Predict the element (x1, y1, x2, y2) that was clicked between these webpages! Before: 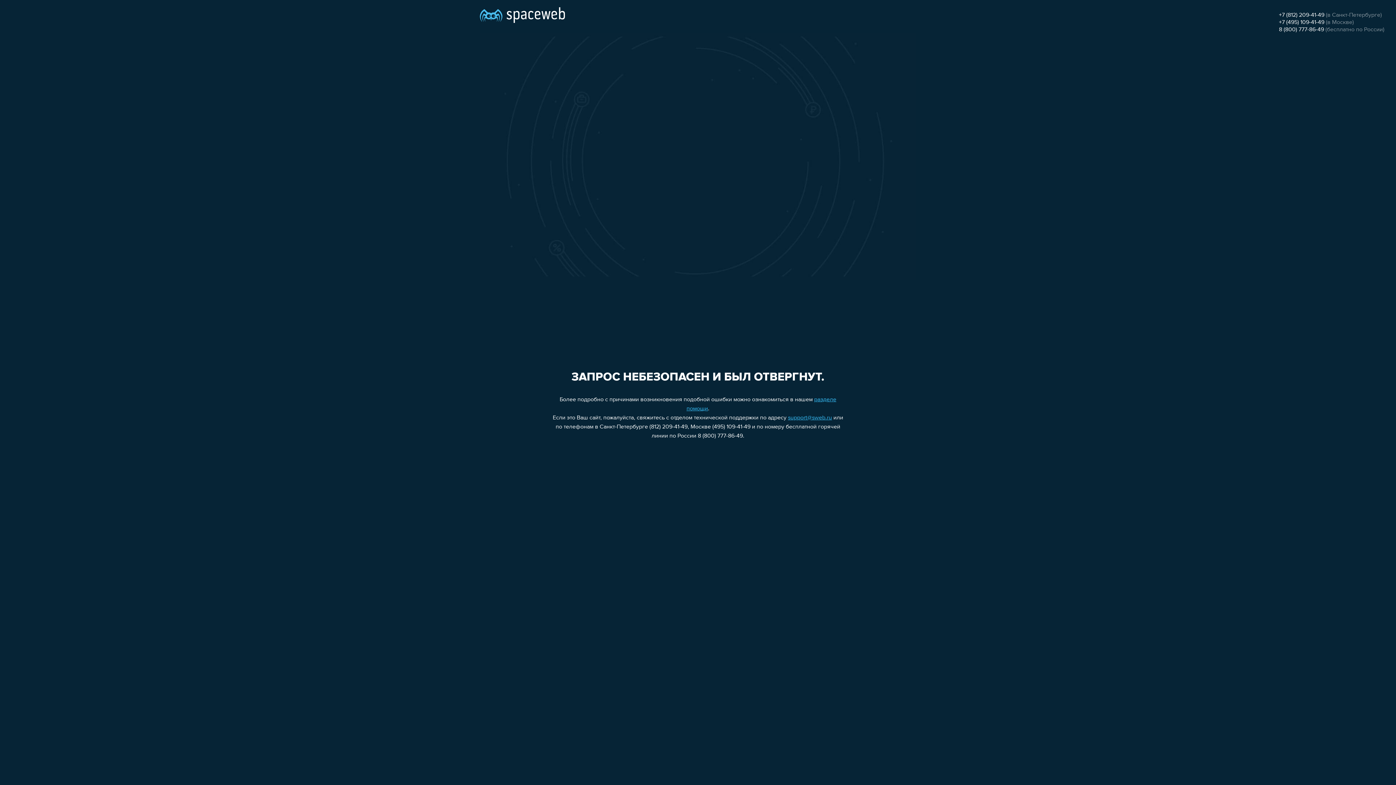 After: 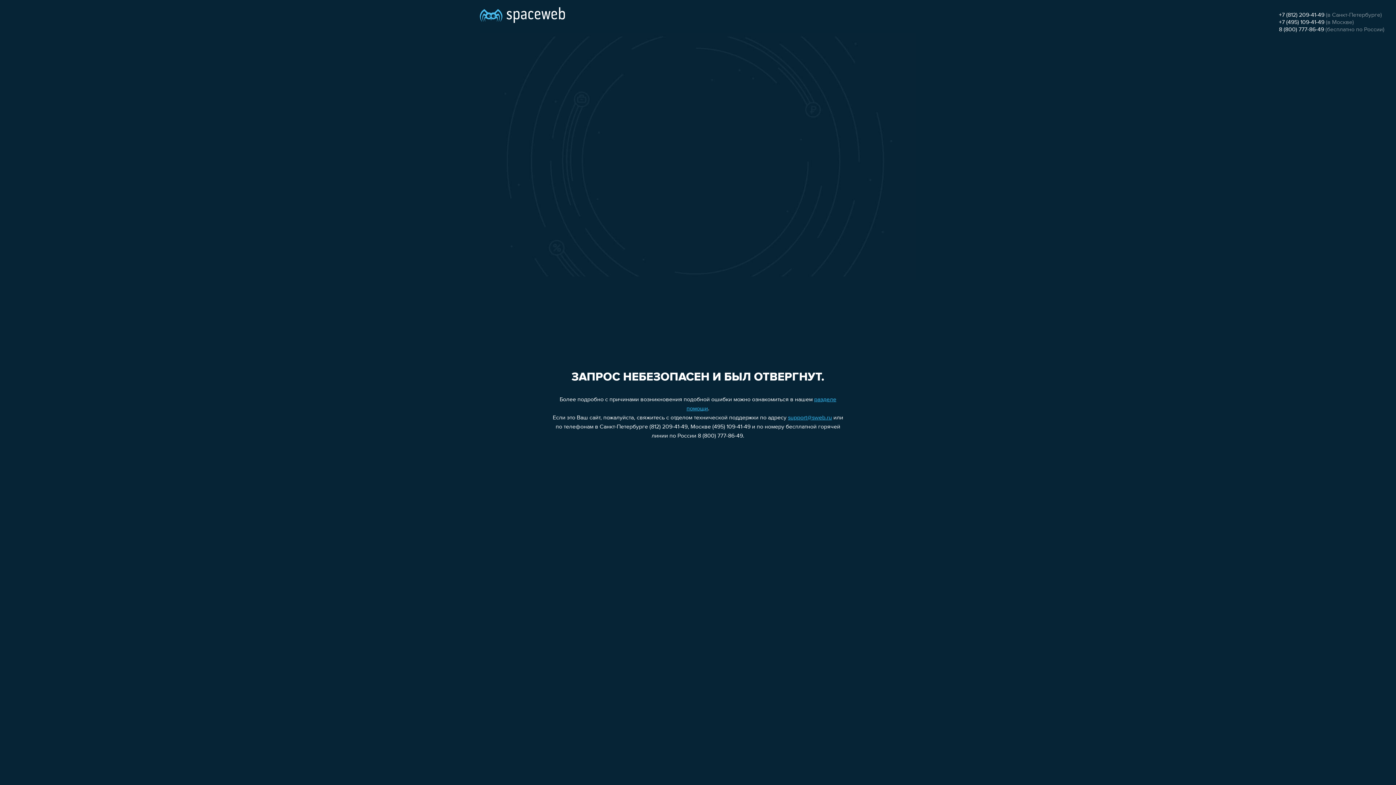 Action: label: +7 (812) 209-41-49 bbox: (1279, 12, 1324, 18)